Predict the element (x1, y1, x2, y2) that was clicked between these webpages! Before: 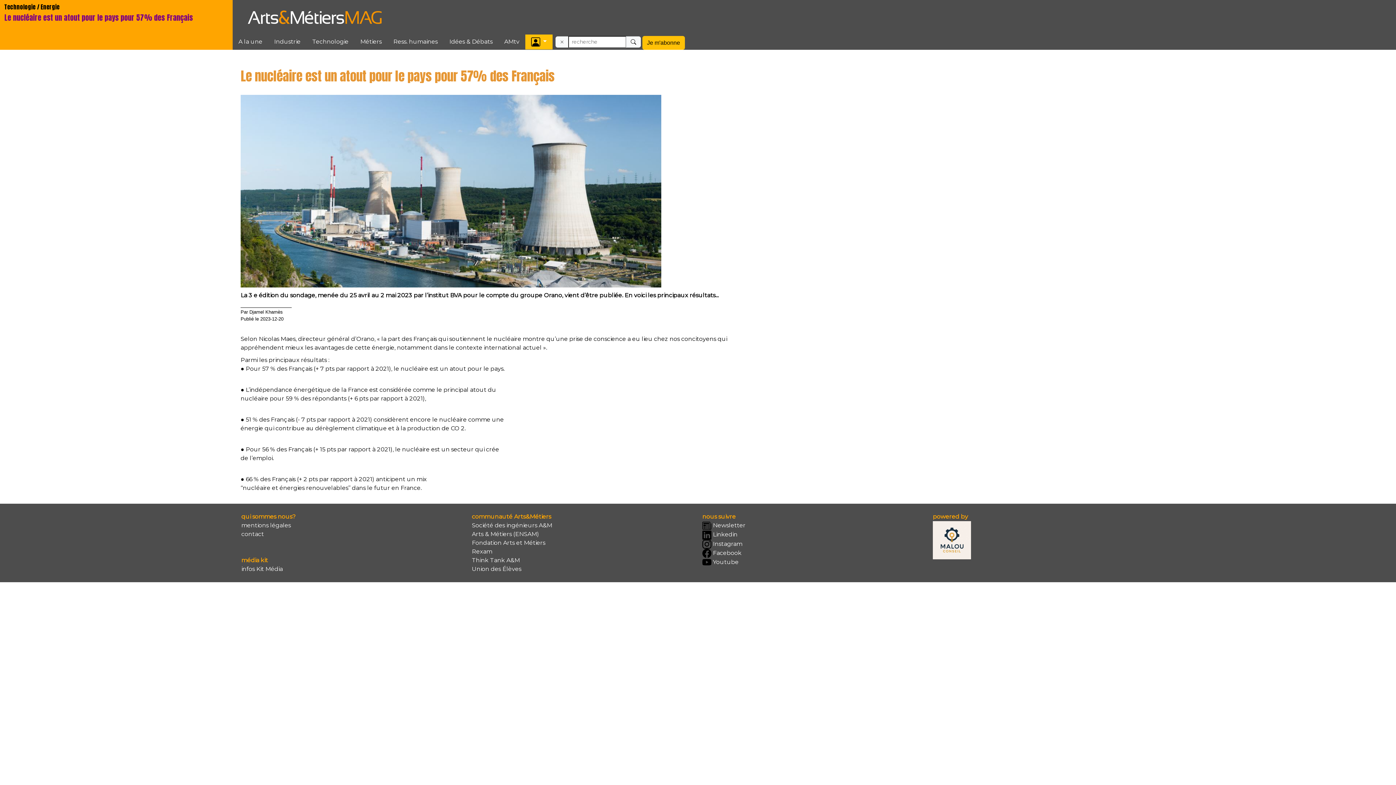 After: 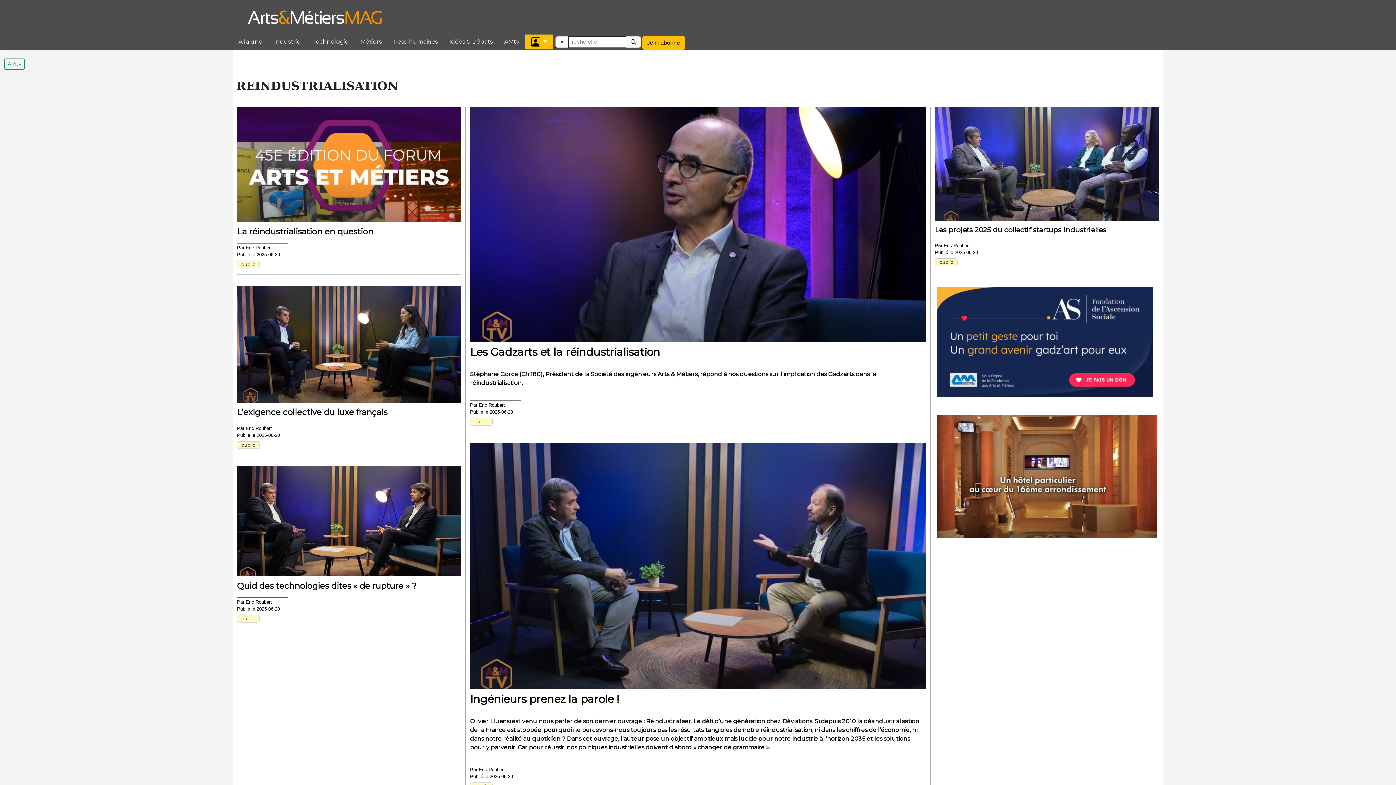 Action: label: AMtv bbox: (498, 34, 525, 49)